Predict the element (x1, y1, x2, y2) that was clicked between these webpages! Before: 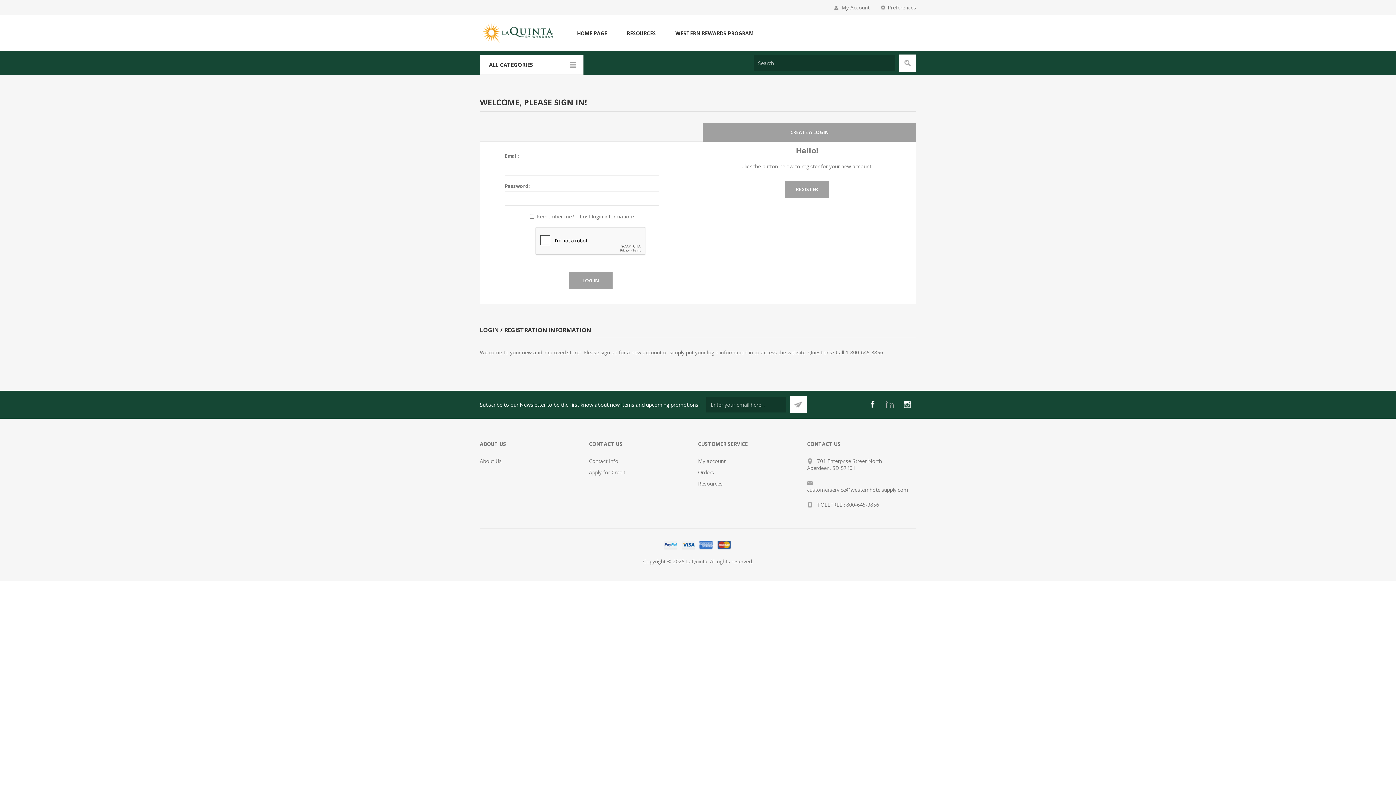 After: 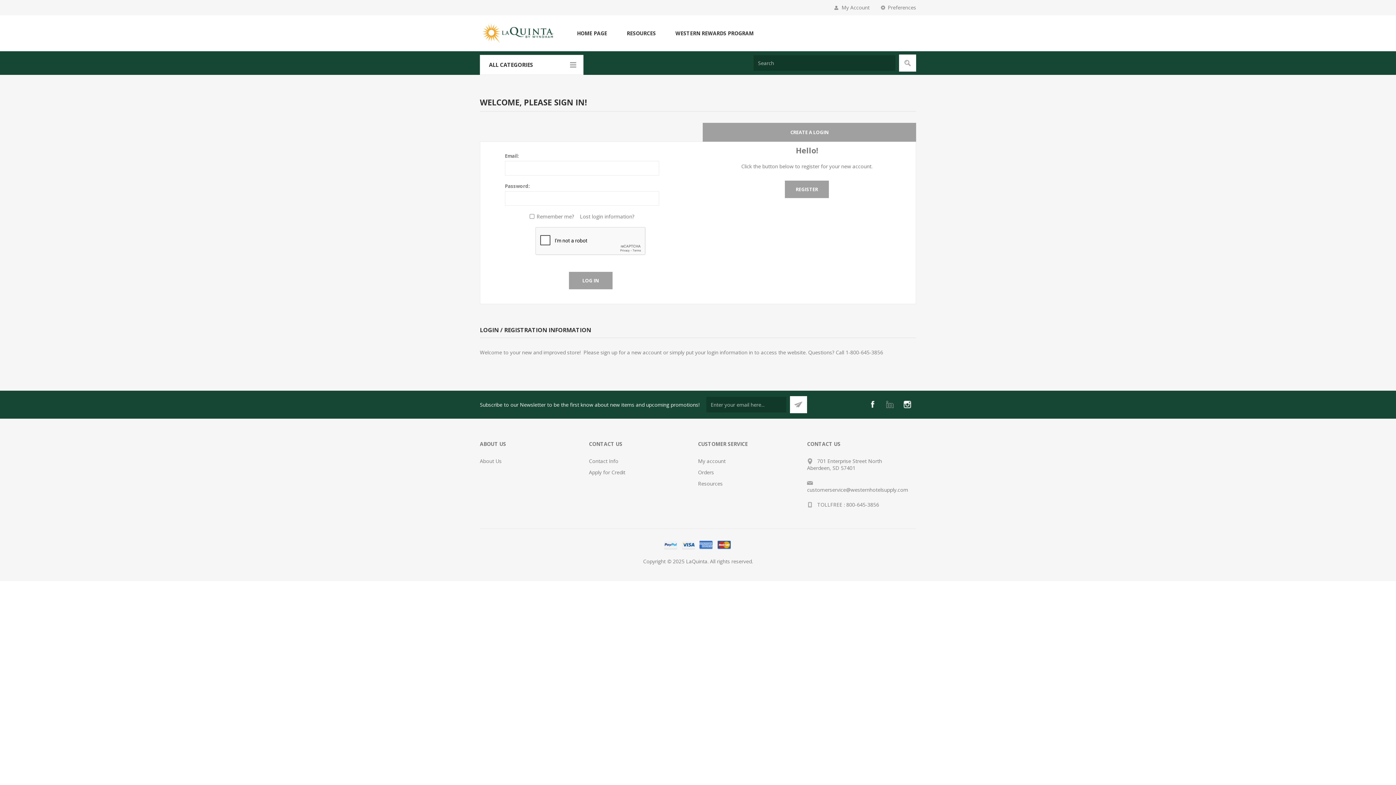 Action: bbox: (480, 22, 555, 44)